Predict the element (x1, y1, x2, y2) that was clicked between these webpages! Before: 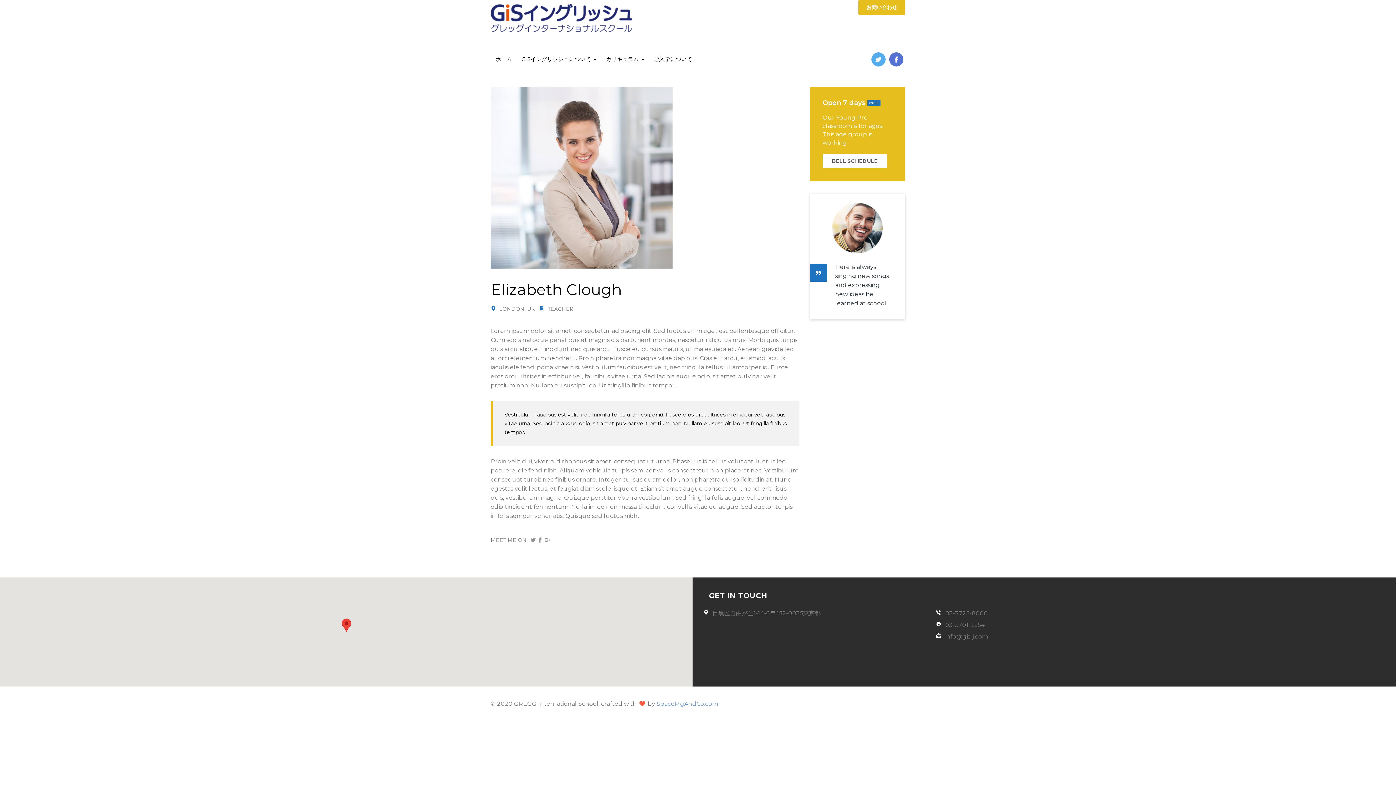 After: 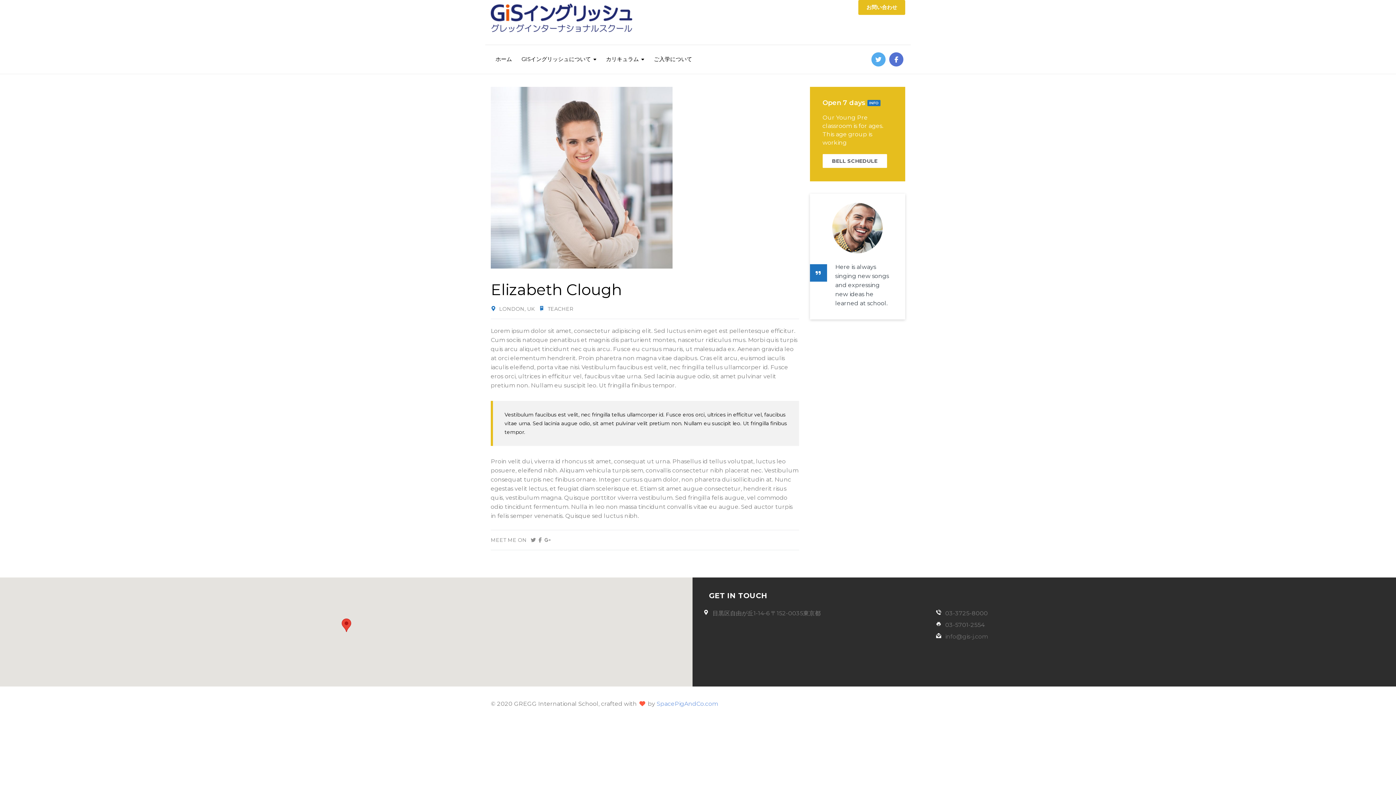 Action: bbox: (945, 633, 988, 640) label: info@gis-j.com